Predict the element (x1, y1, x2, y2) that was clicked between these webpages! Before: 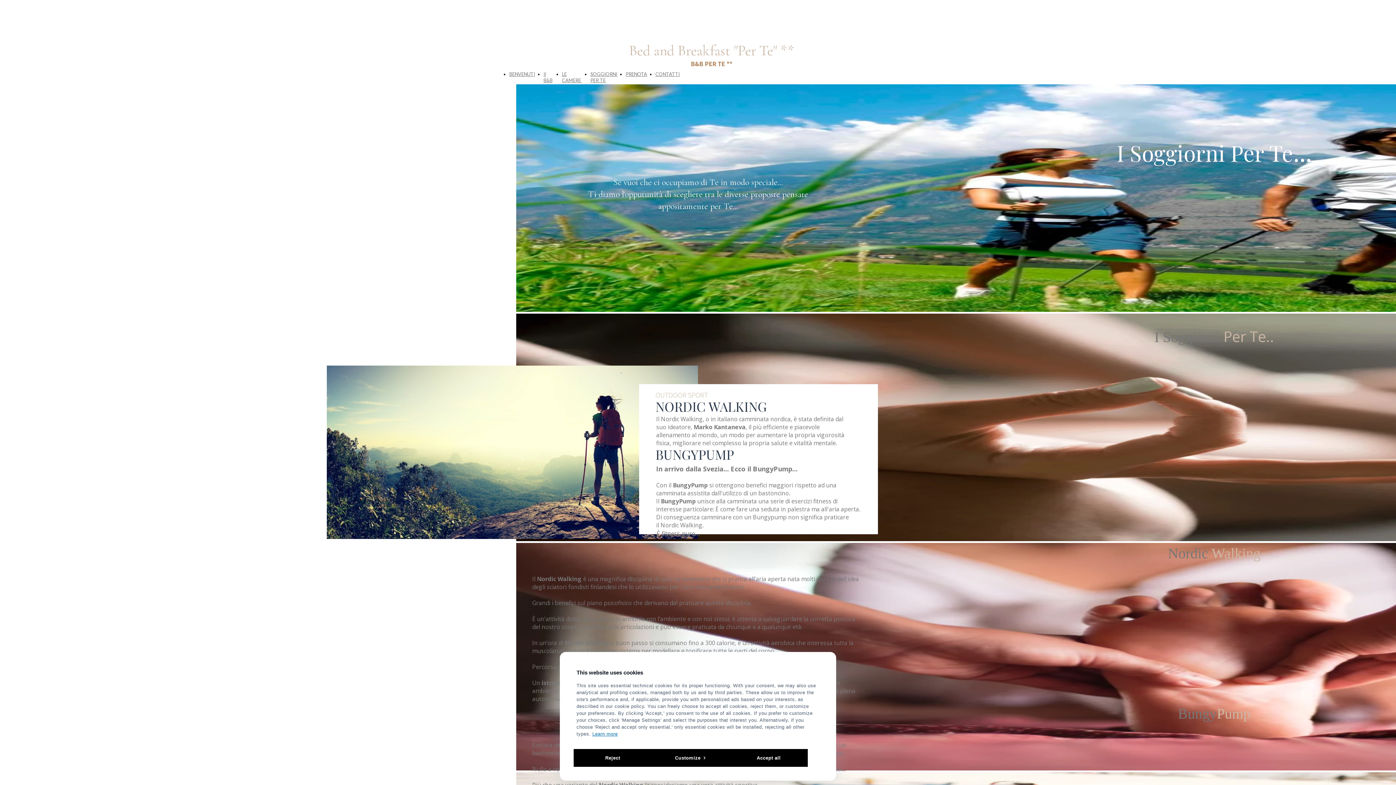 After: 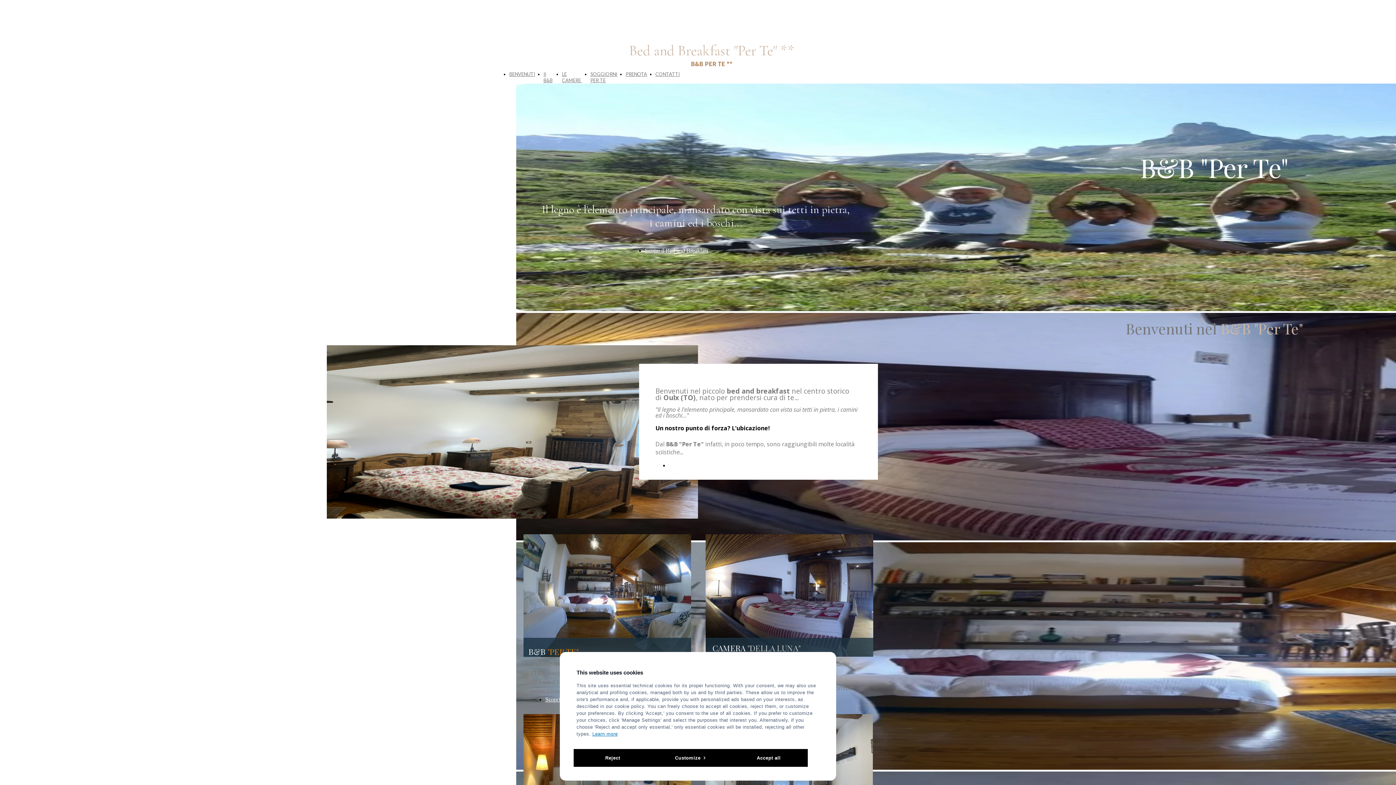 Action: label: BENVENUTI bbox: (509, 71, 535, 77)